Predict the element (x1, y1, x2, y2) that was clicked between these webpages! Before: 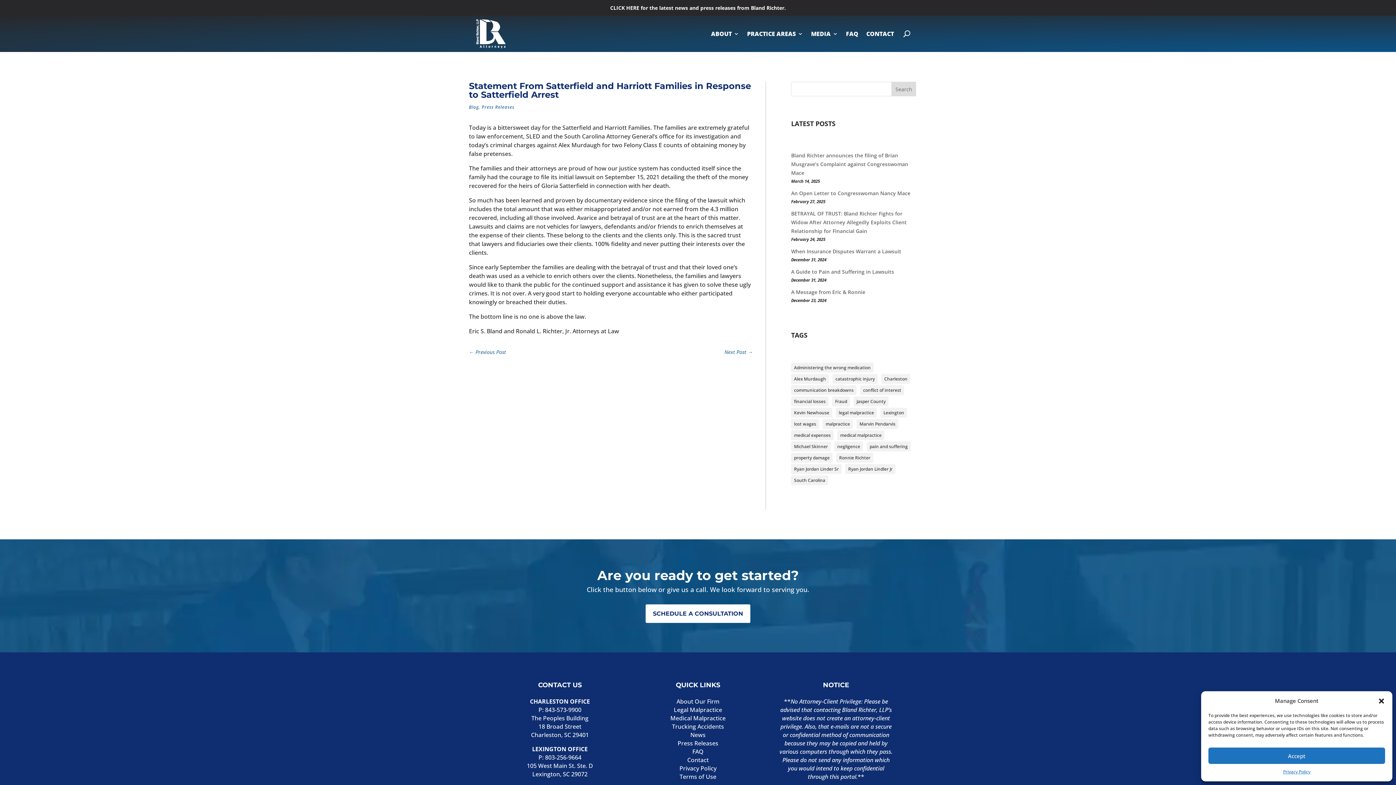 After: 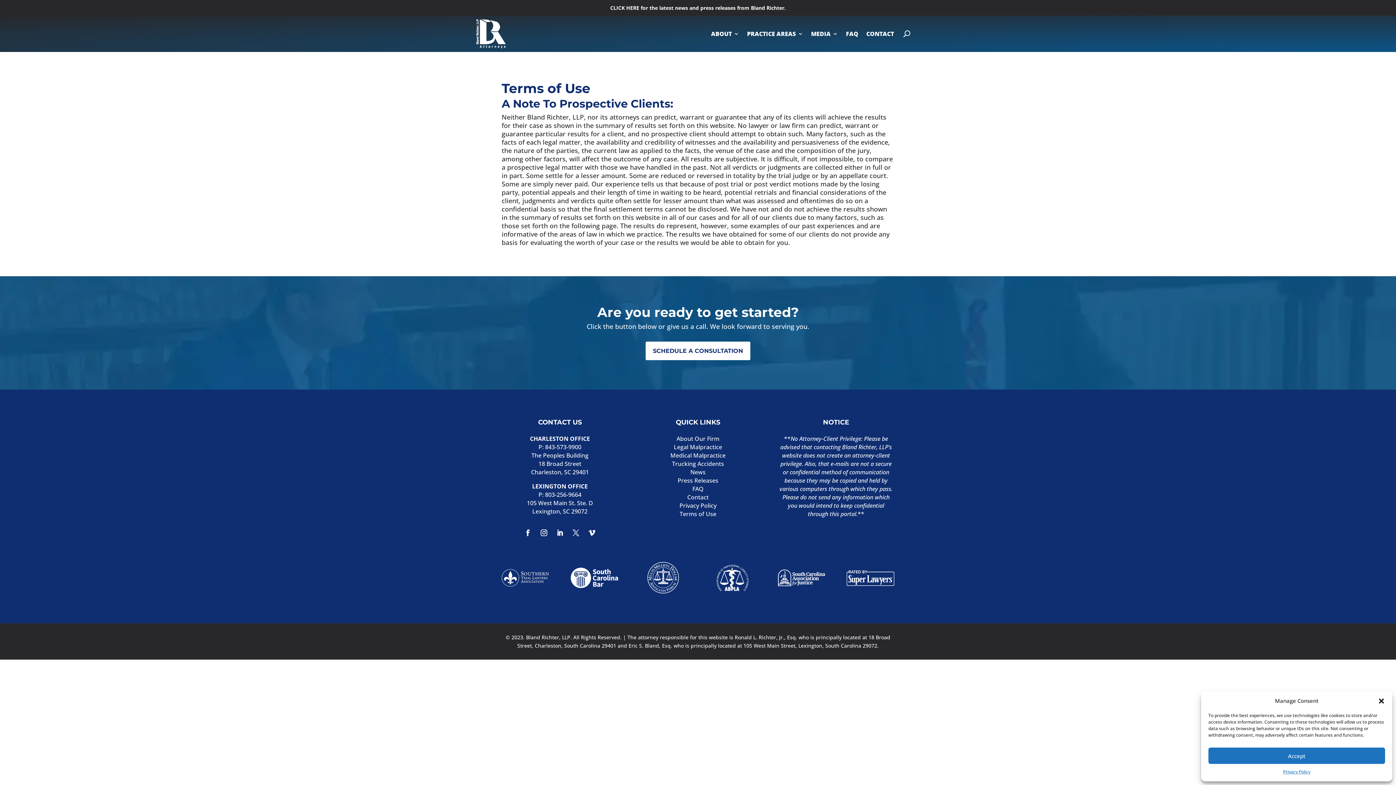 Action: bbox: (679, 773, 716, 781) label: Terms of Use